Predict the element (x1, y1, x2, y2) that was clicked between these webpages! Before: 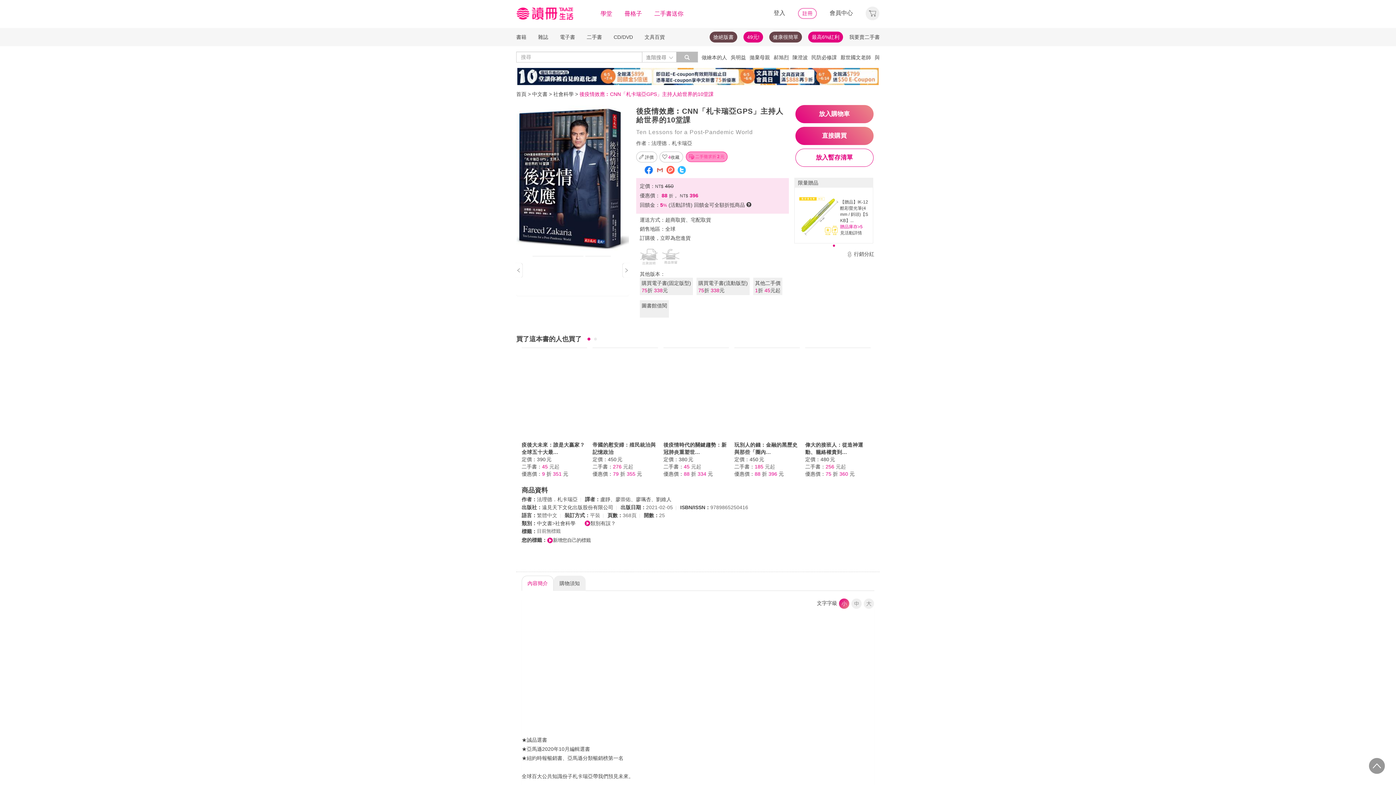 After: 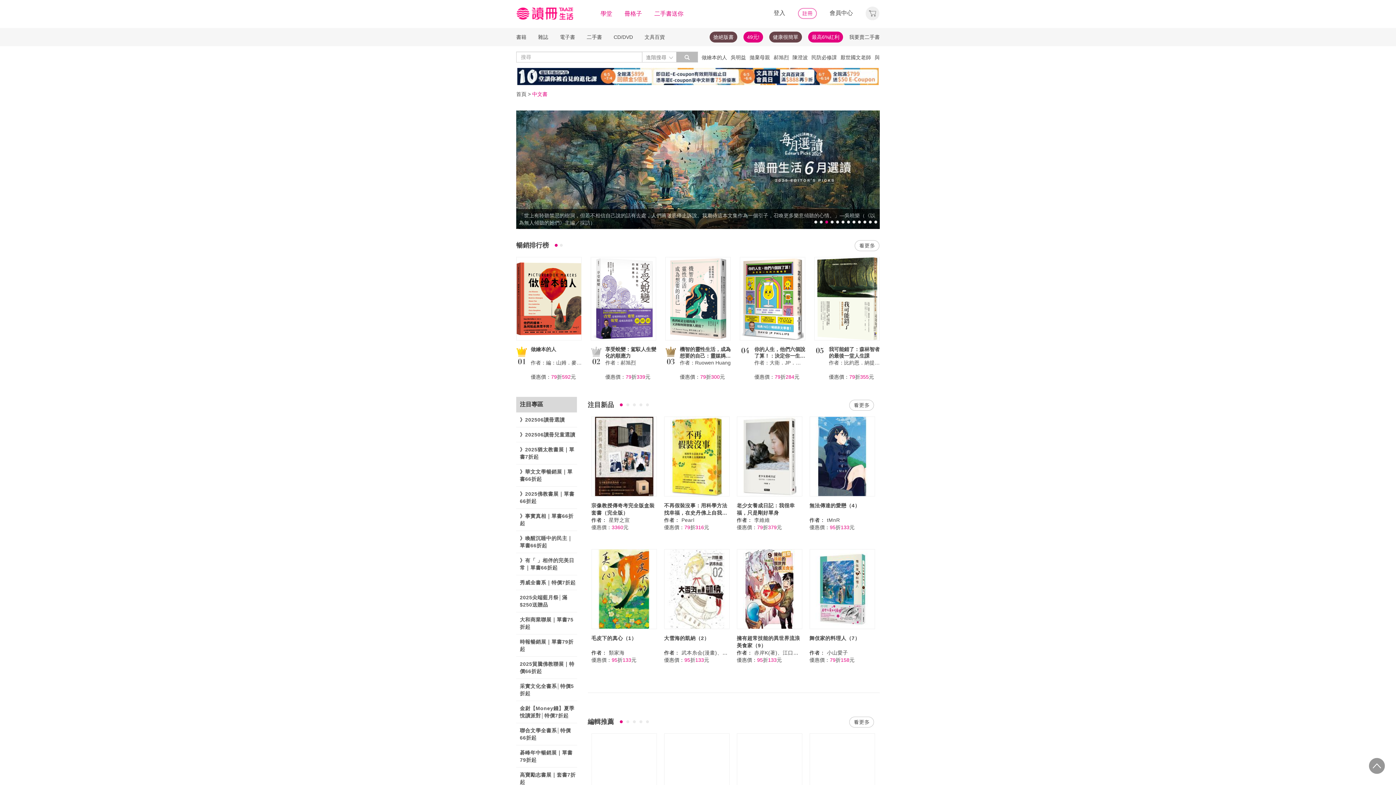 Action: bbox: (537, 520, 552, 526) label: 中文書